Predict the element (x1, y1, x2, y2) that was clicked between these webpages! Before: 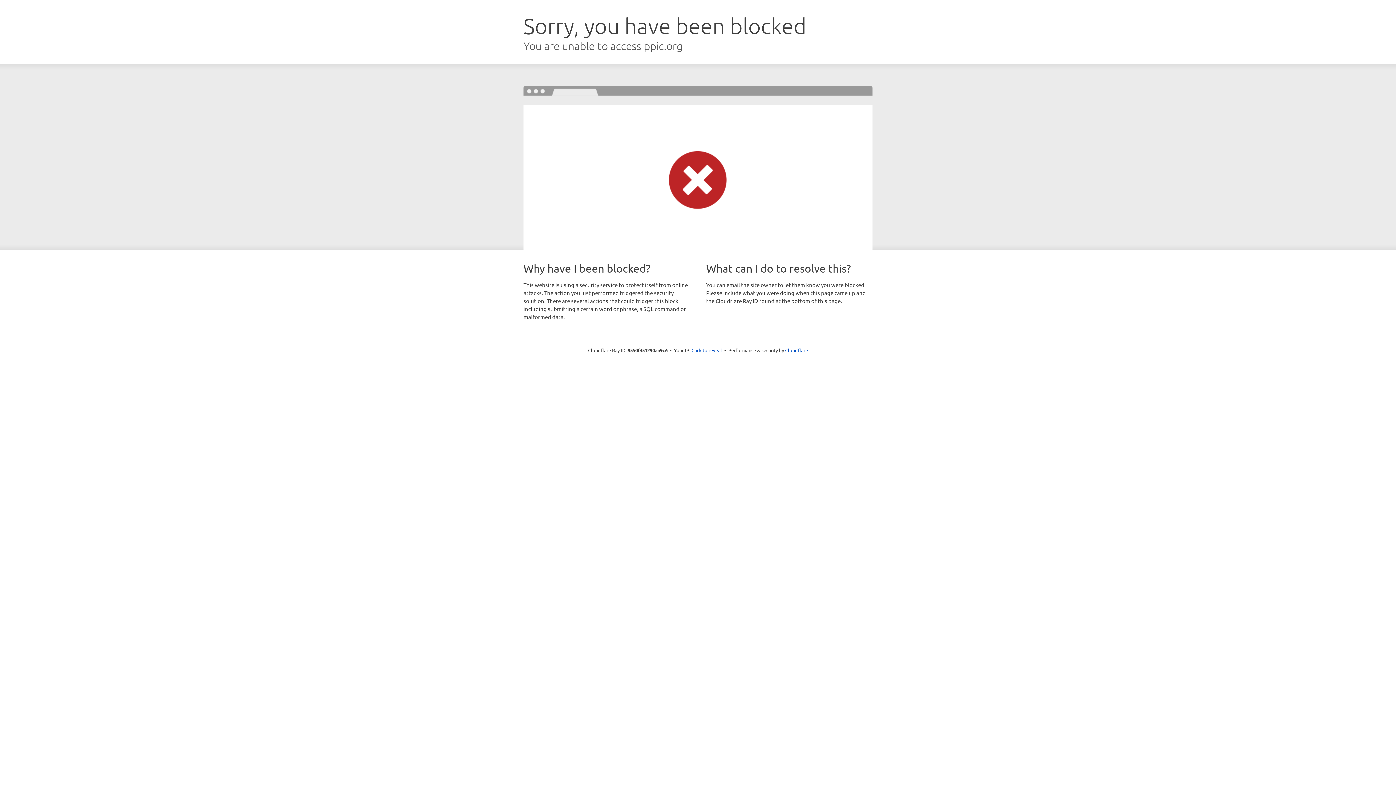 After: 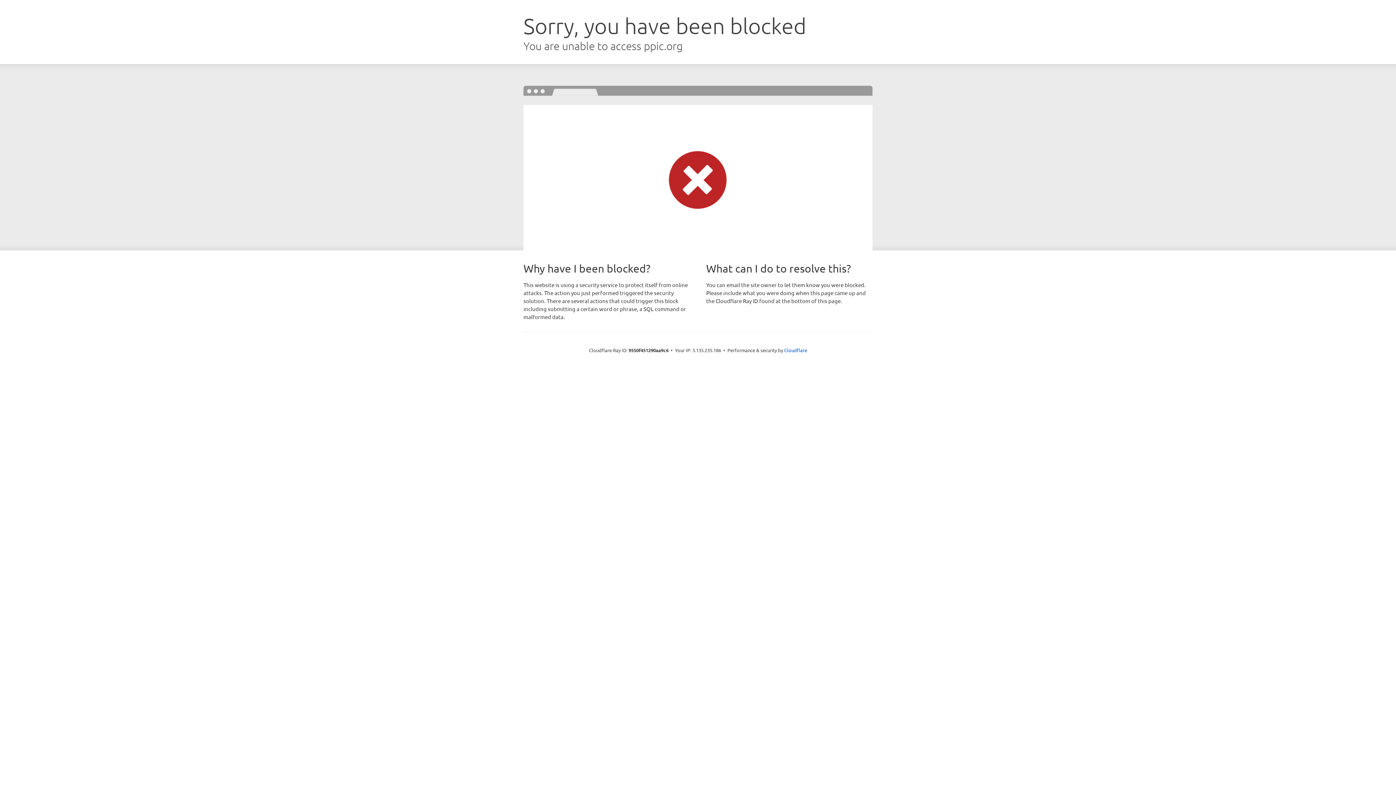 Action: label: Click to reveal bbox: (691, 346, 722, 353)